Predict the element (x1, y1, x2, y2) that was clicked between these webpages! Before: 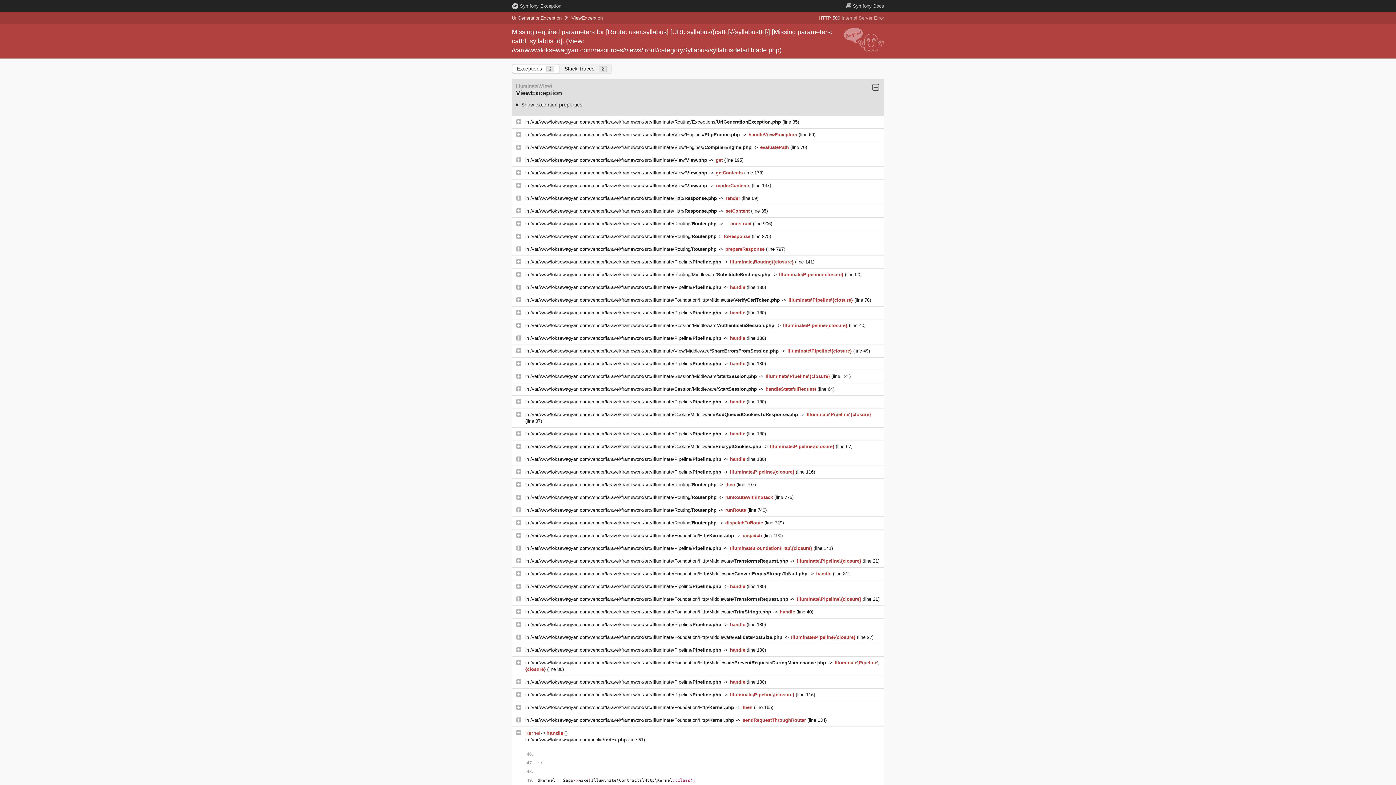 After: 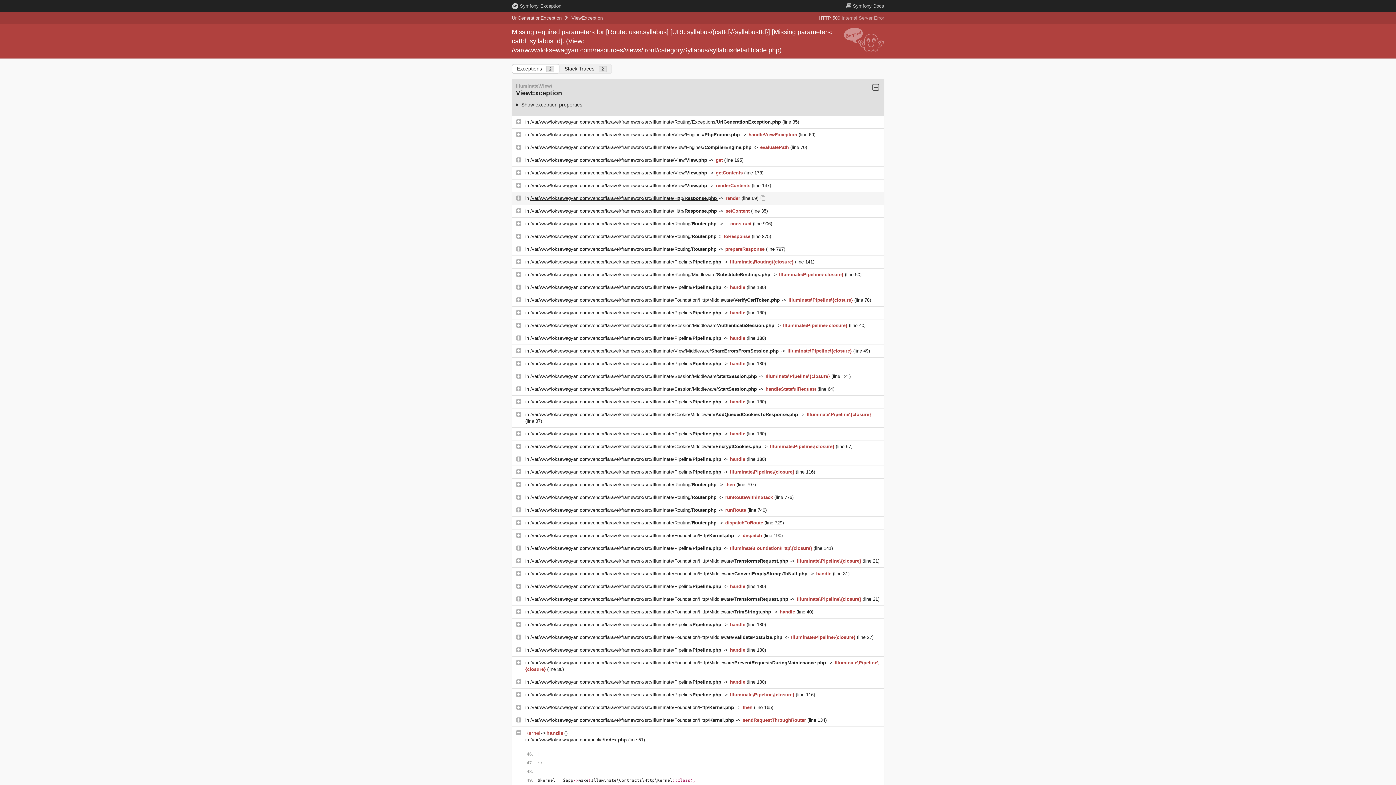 Action: bbox: (530, 195, 718, 201) label: /var/www/loksewagyan.com/vendor/laravel/framework/src/Illuminate/Http/Response.php 